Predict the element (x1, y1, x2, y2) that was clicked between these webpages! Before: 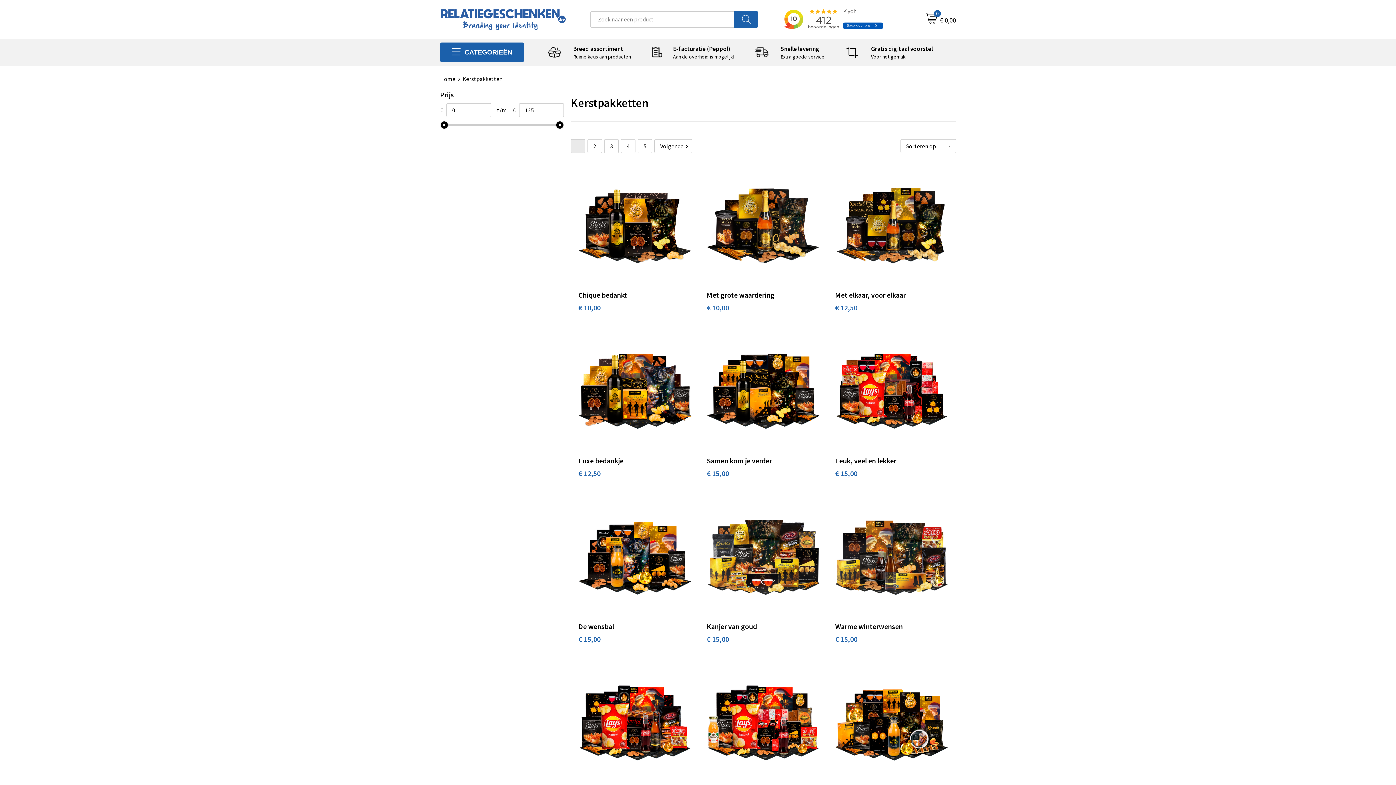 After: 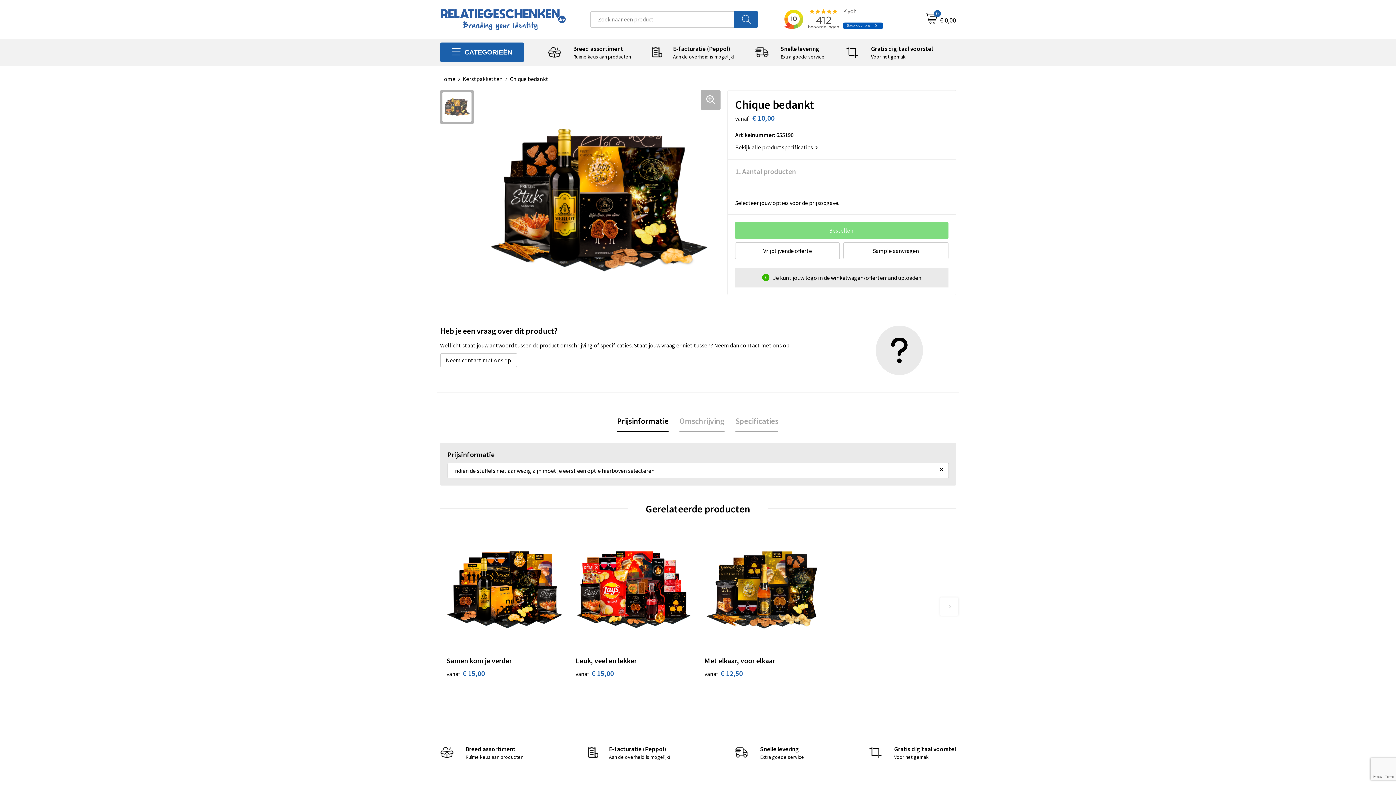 Action: bbox: (578, 169, 691, 282)